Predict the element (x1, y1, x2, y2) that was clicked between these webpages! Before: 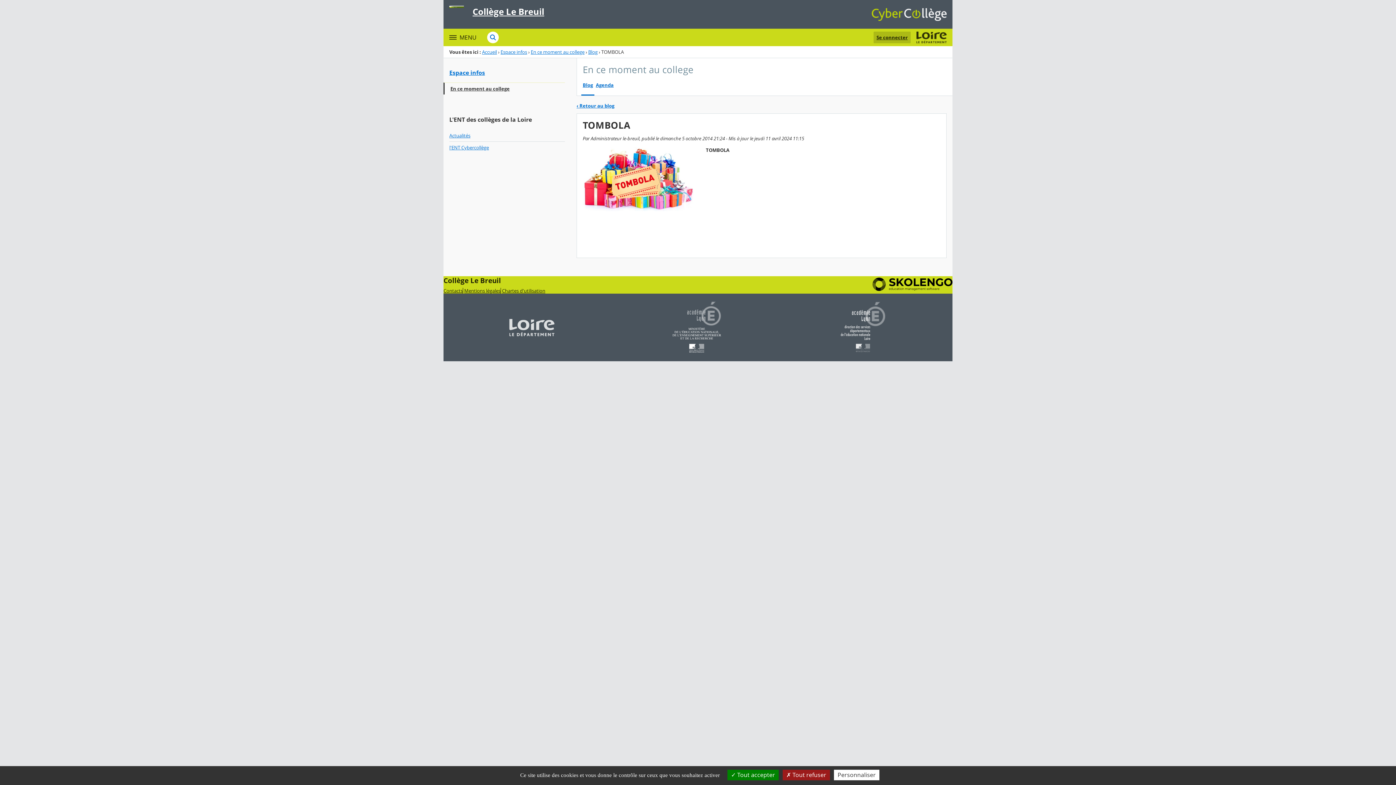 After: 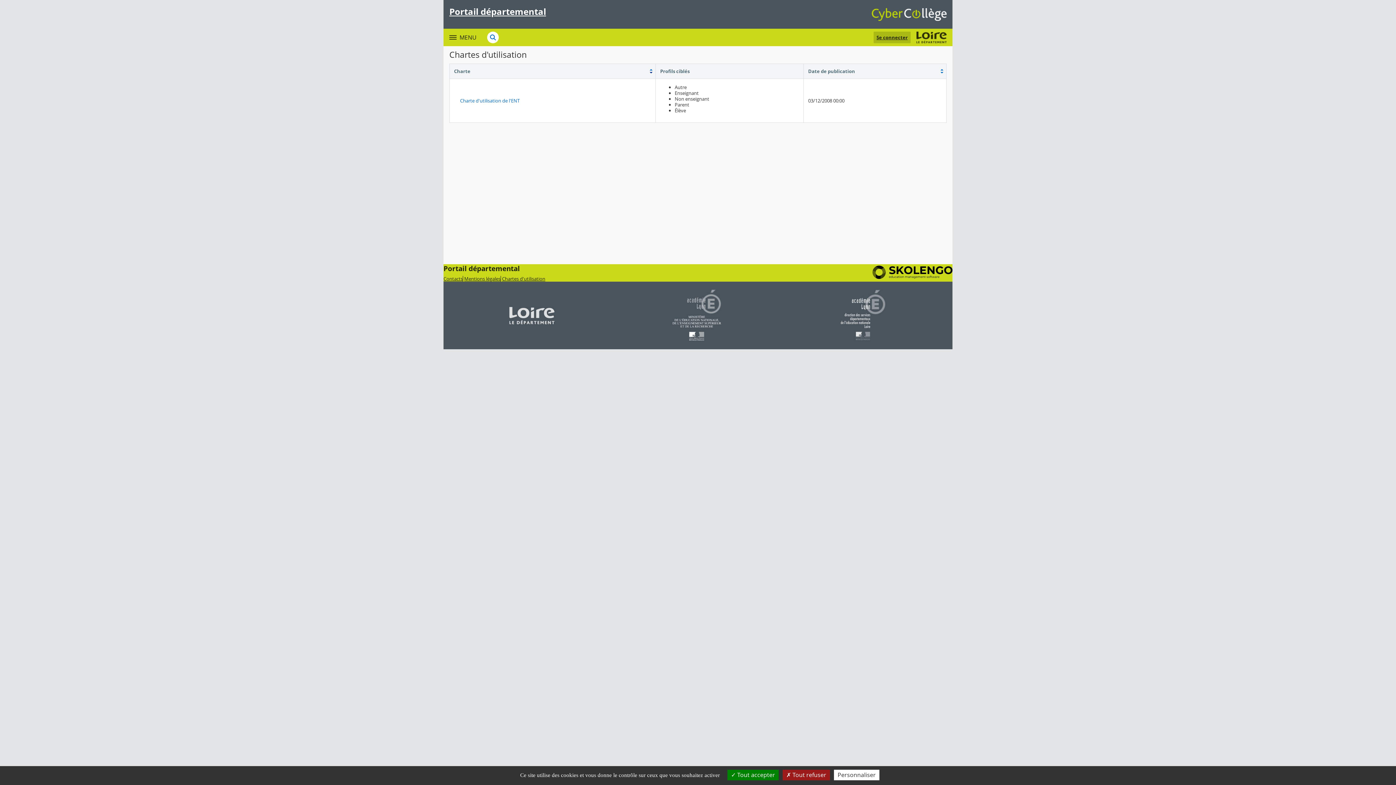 Action: label: Chartes d'utilisation bbox: (502, 288, 545, 293)